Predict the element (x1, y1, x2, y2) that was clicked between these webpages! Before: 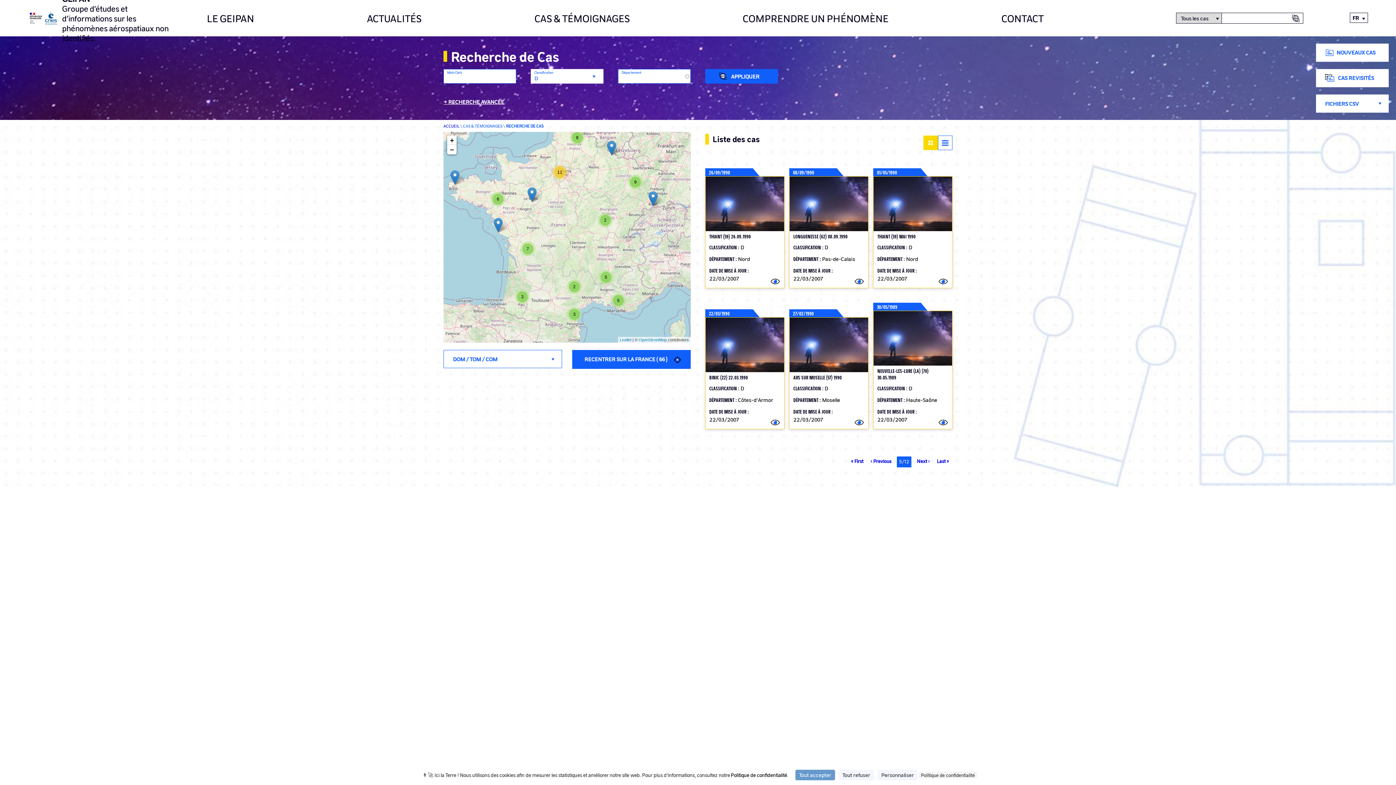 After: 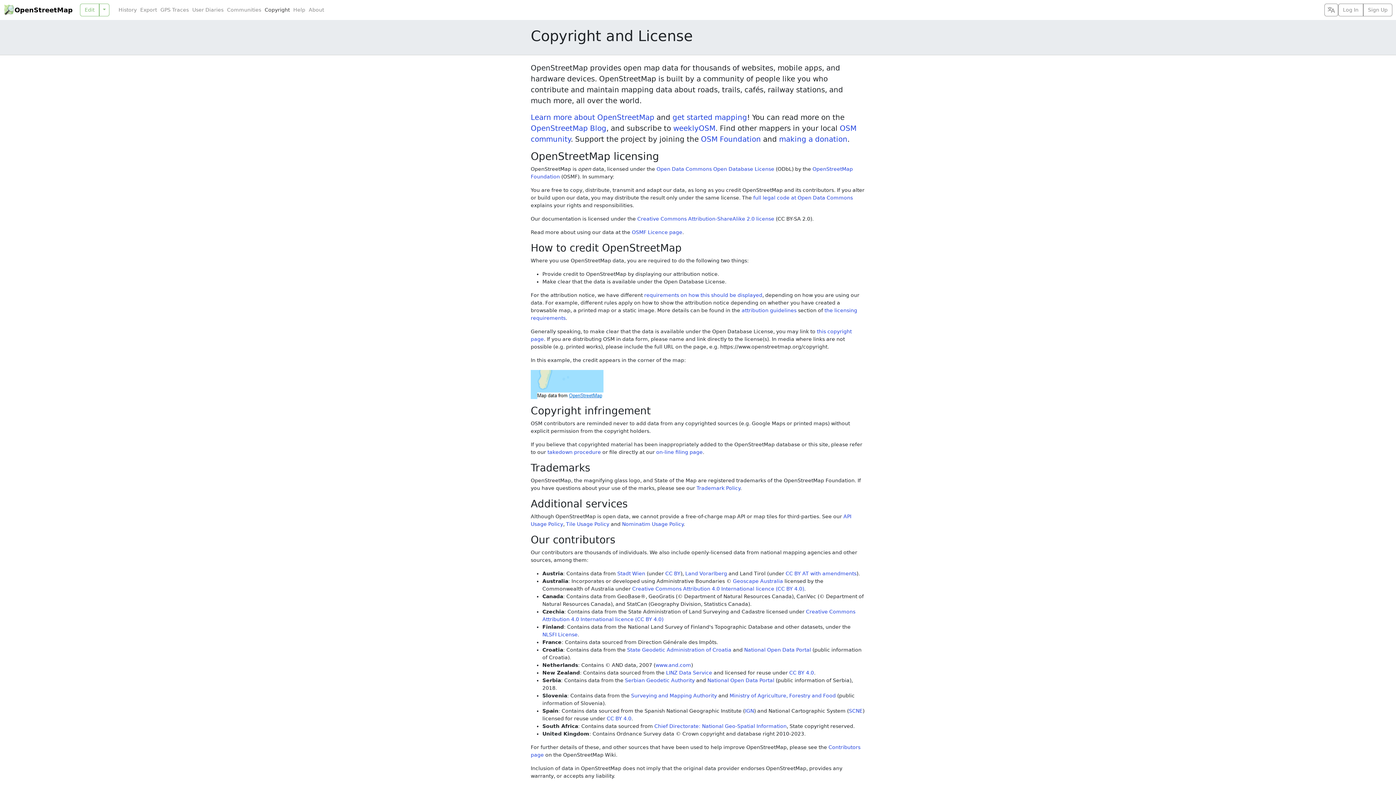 Action: label: OpenStreetMap bbox: (638, 337, 666, 342)